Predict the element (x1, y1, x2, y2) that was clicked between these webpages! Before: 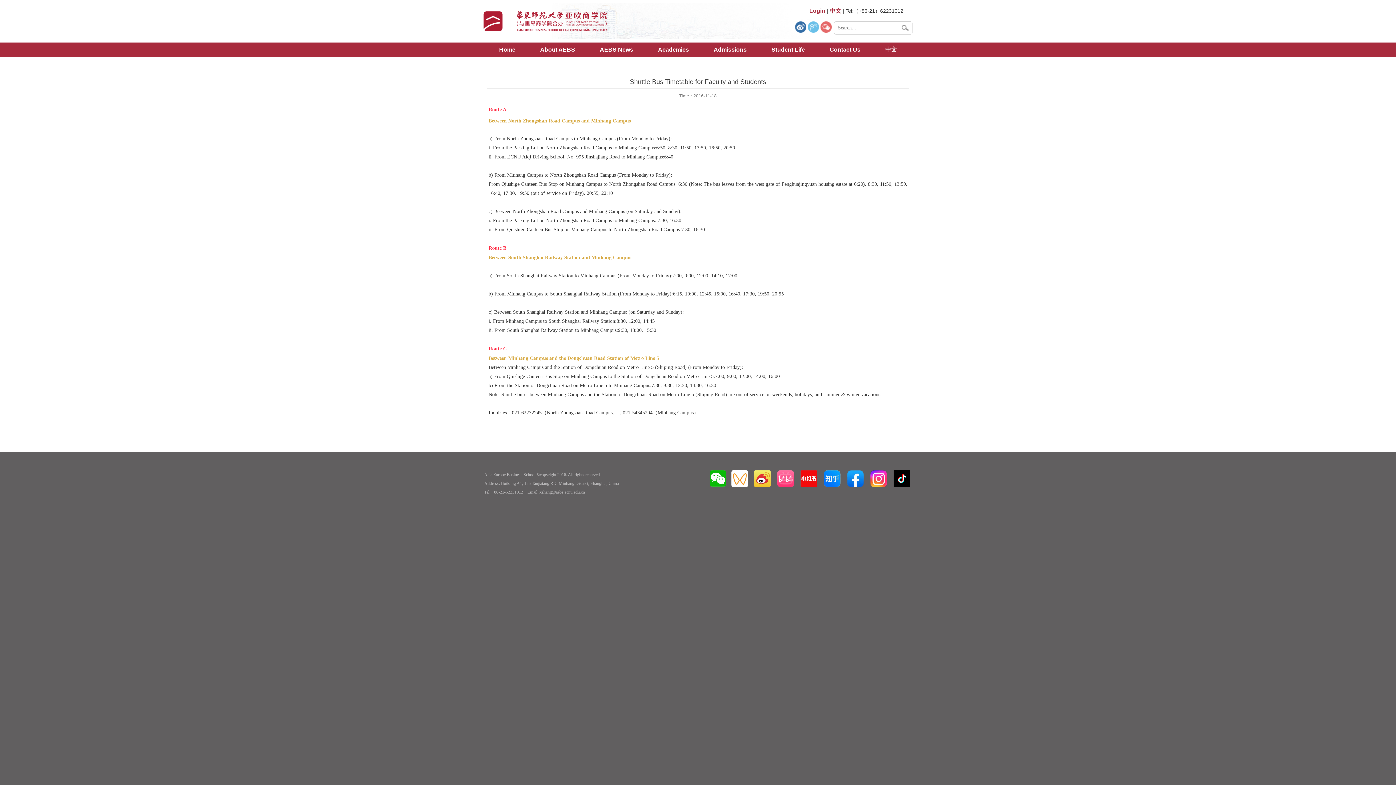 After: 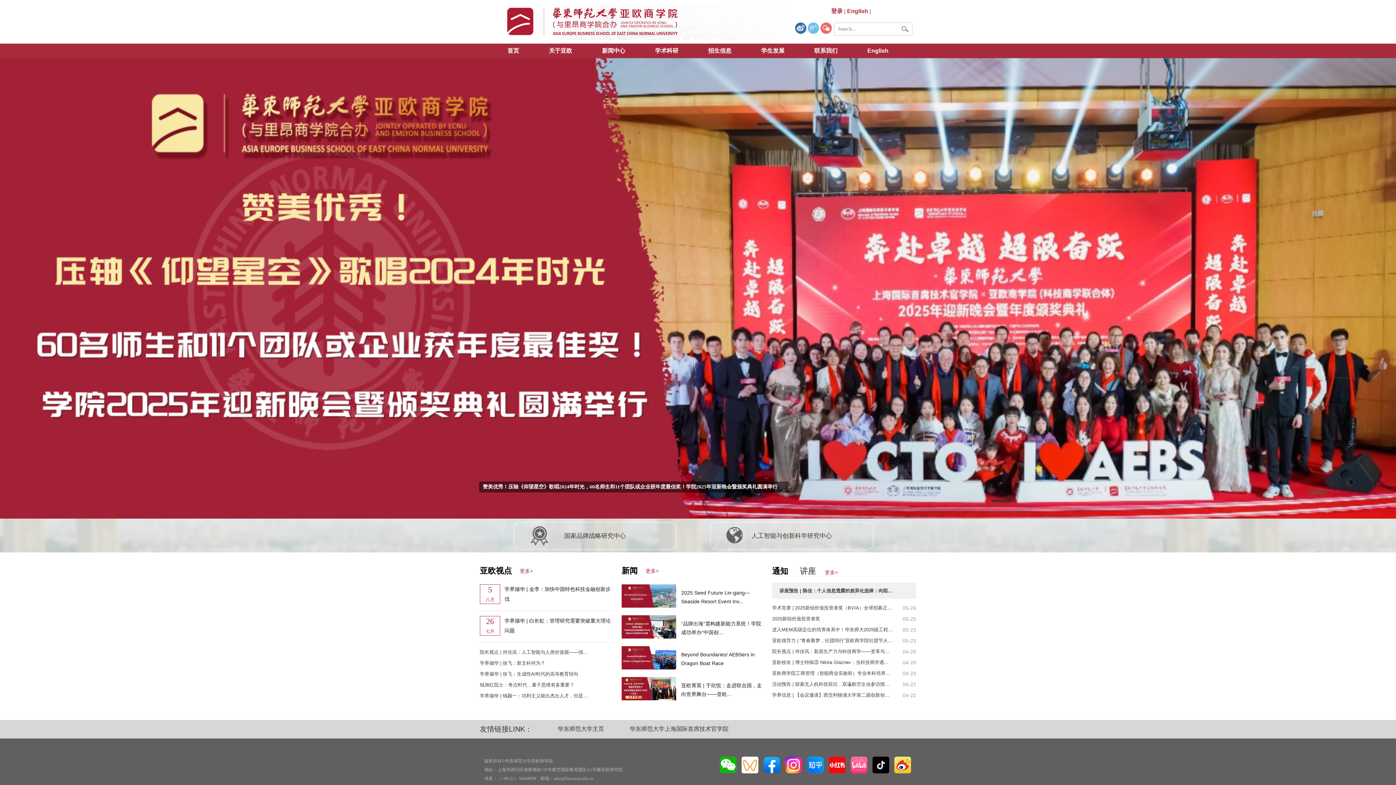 Action: bbox: (873, 42, 908, 57) label: 中文